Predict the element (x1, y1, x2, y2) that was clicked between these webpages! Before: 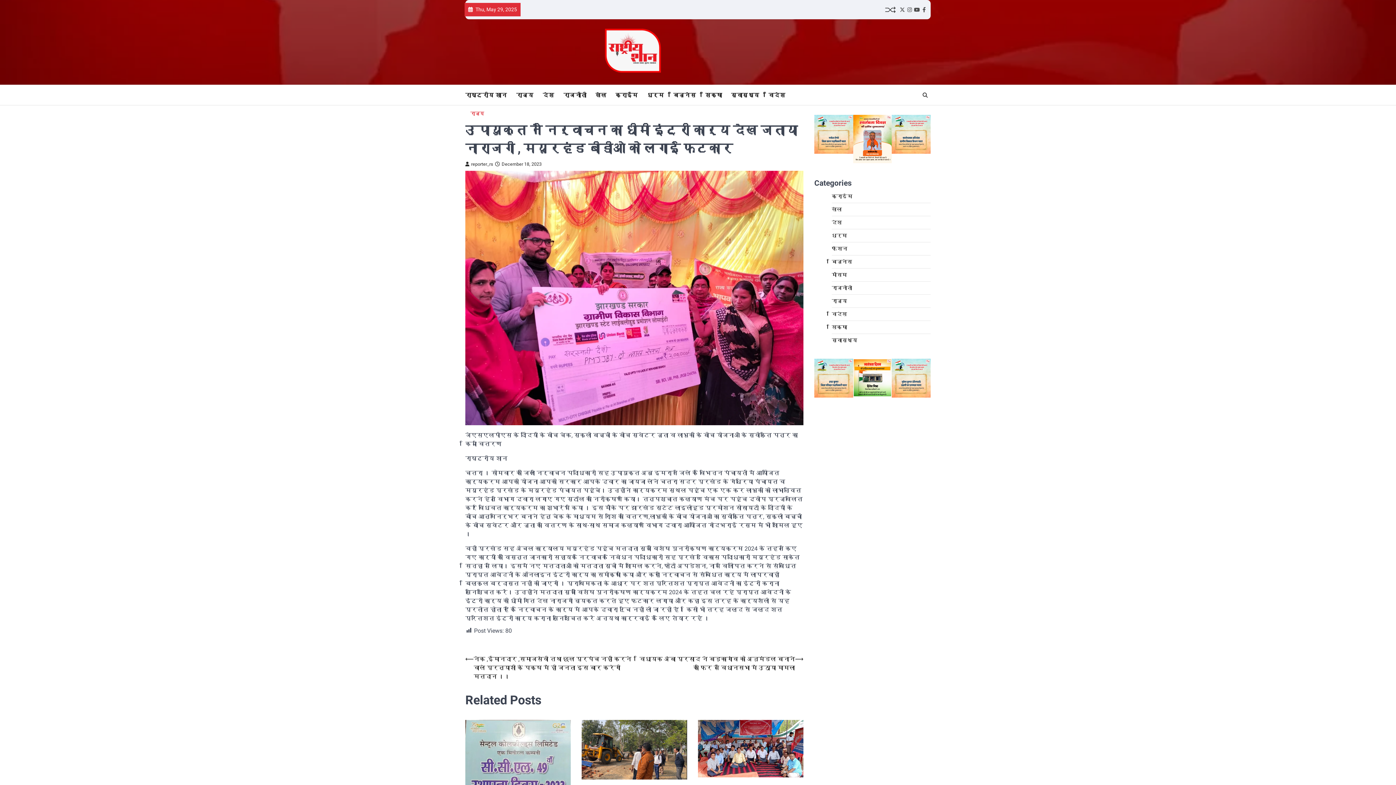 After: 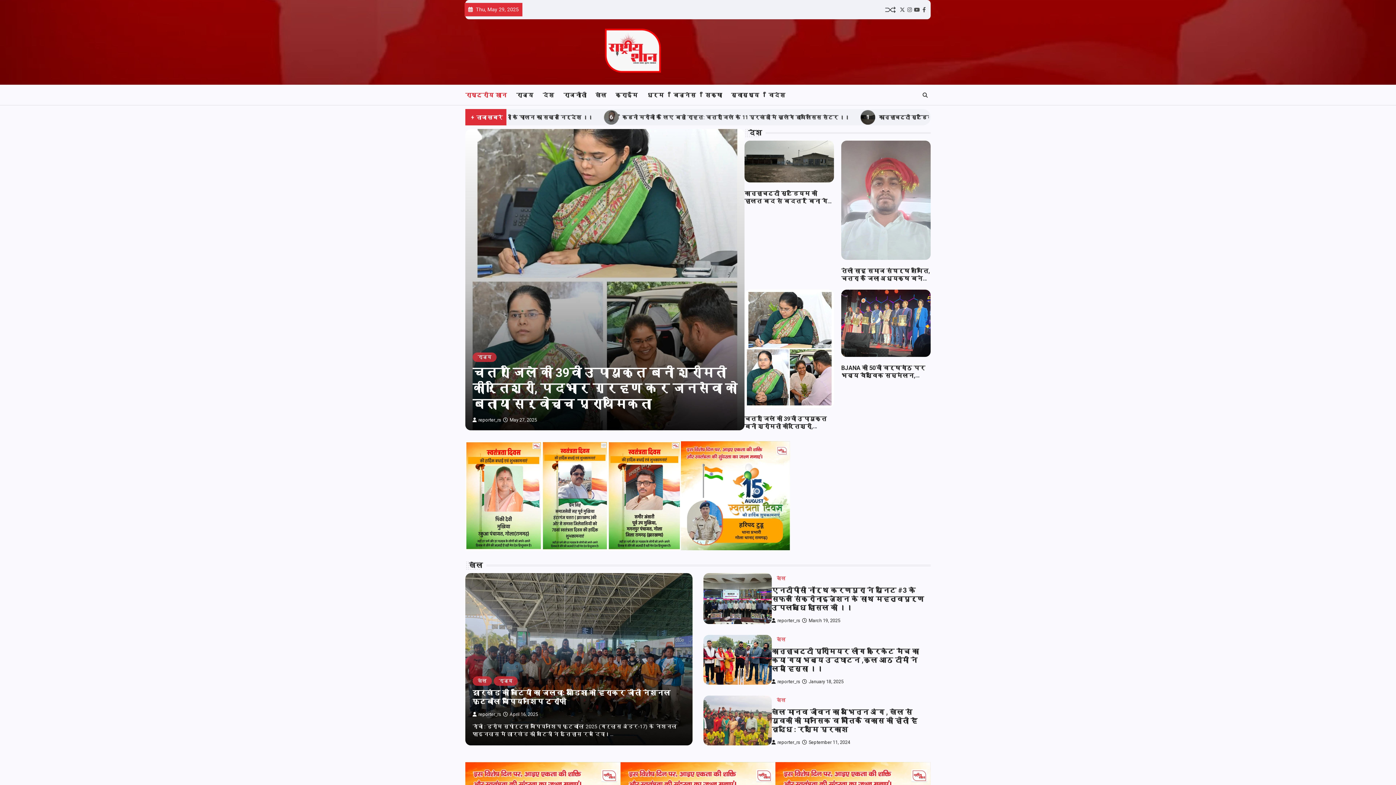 Action: bbox: (605, 28, 660, 75)